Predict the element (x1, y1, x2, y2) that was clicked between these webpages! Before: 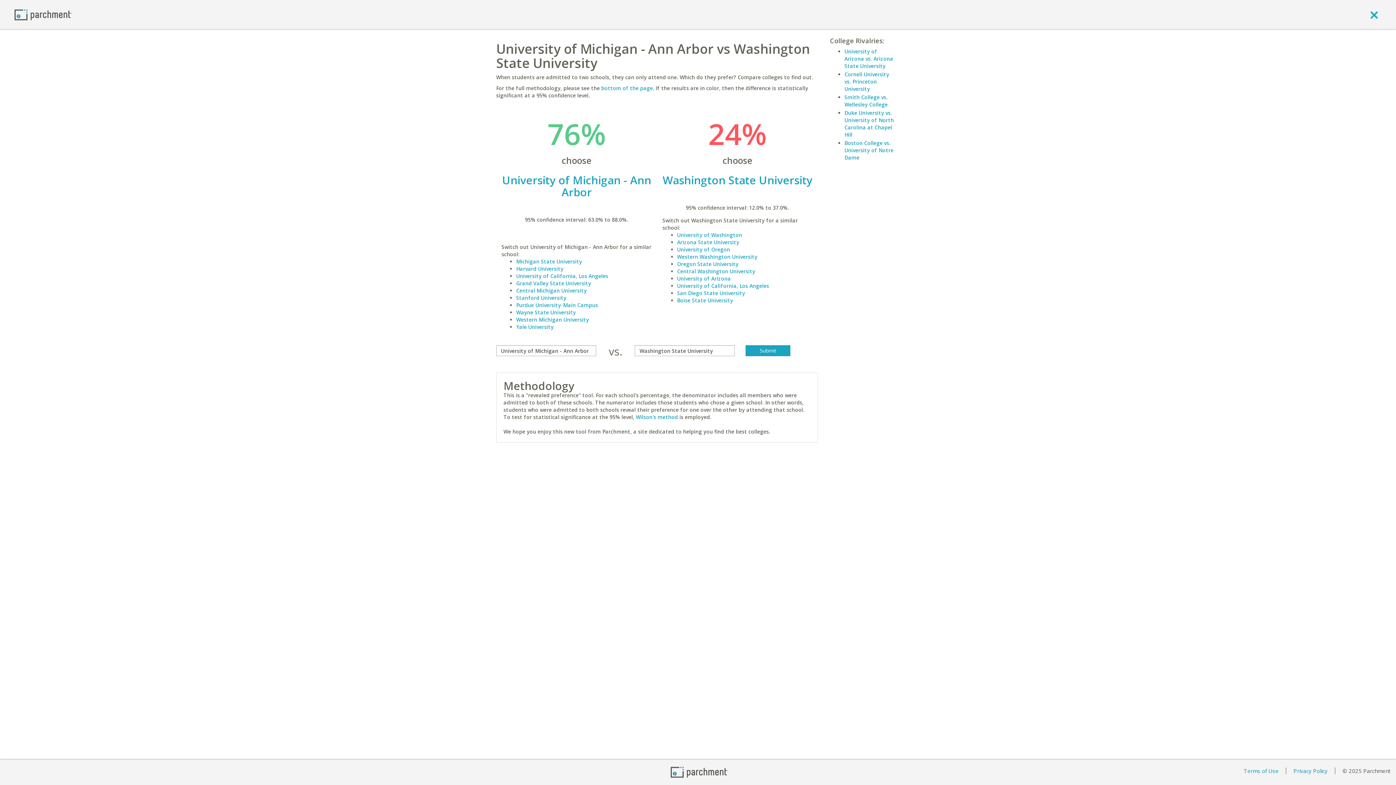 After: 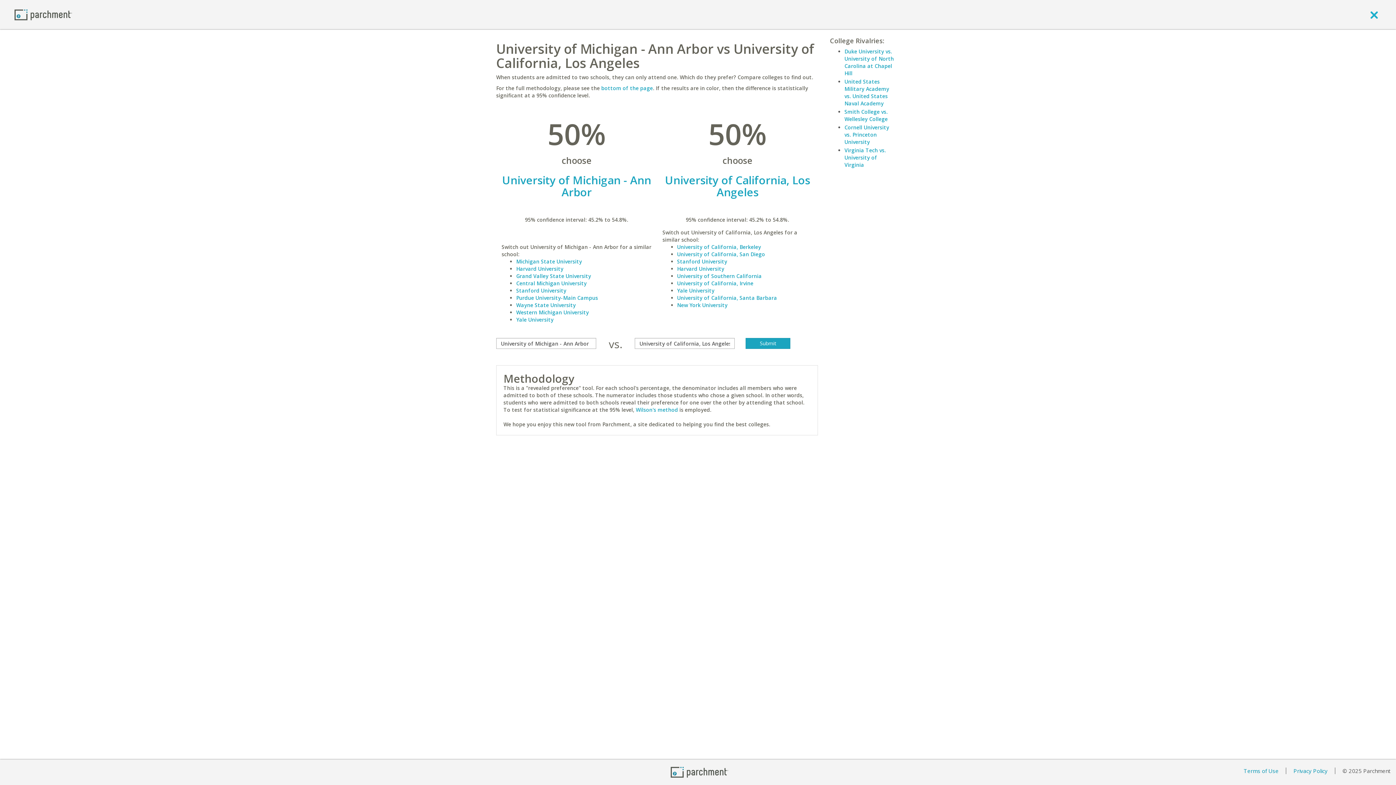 Action: bbox: (677, 282, 769, 289) label: University of California, Los Angeles